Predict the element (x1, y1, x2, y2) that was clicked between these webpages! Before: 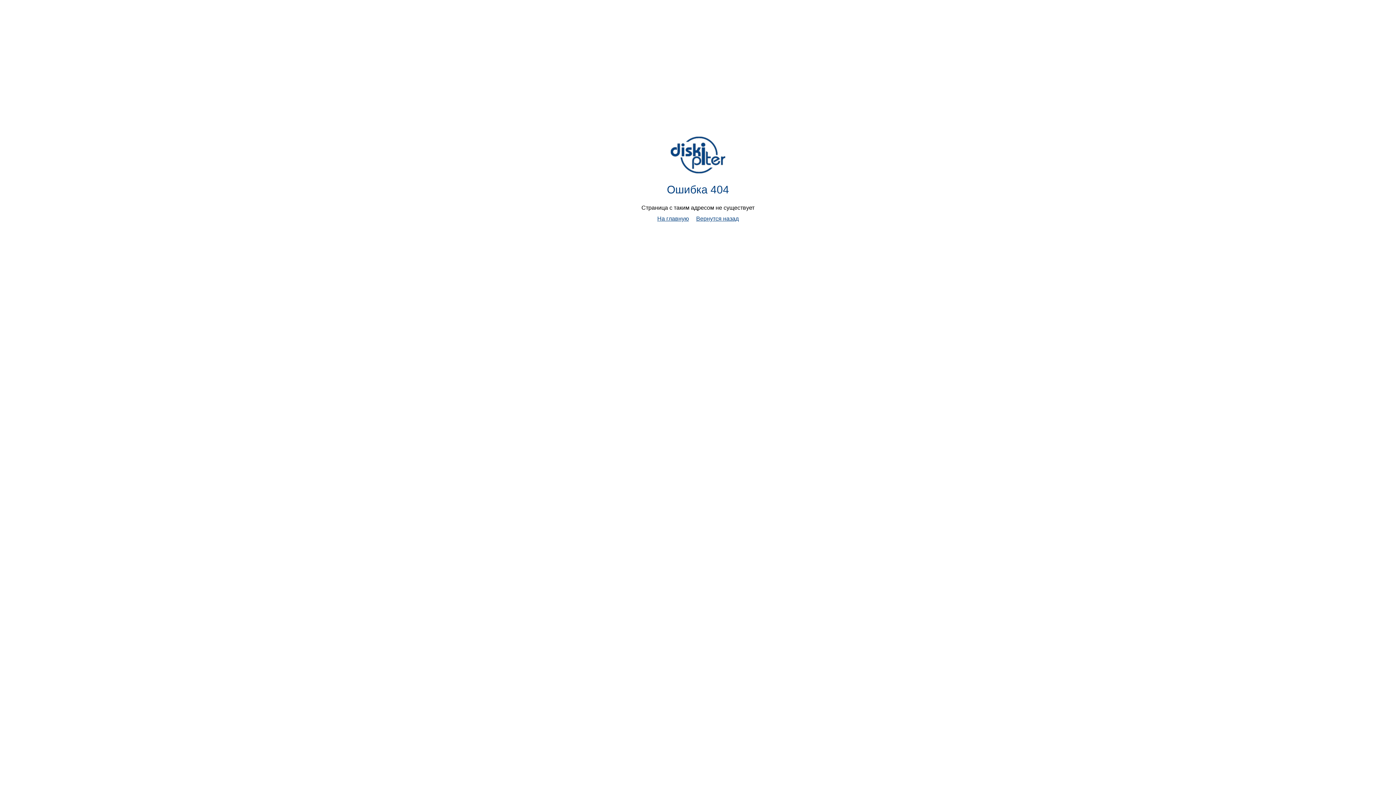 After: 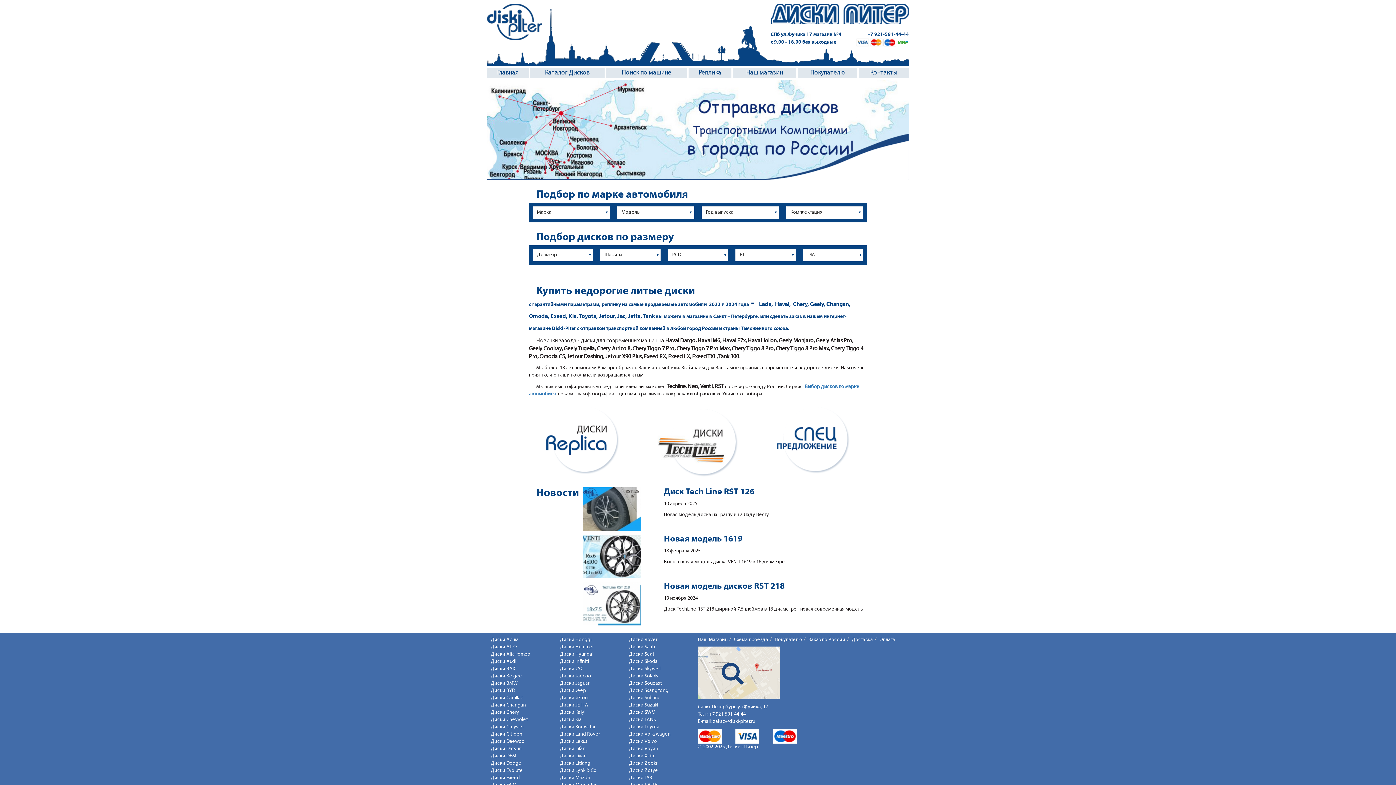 Action: bbox: (657, 215, 689, 221) label: На главную